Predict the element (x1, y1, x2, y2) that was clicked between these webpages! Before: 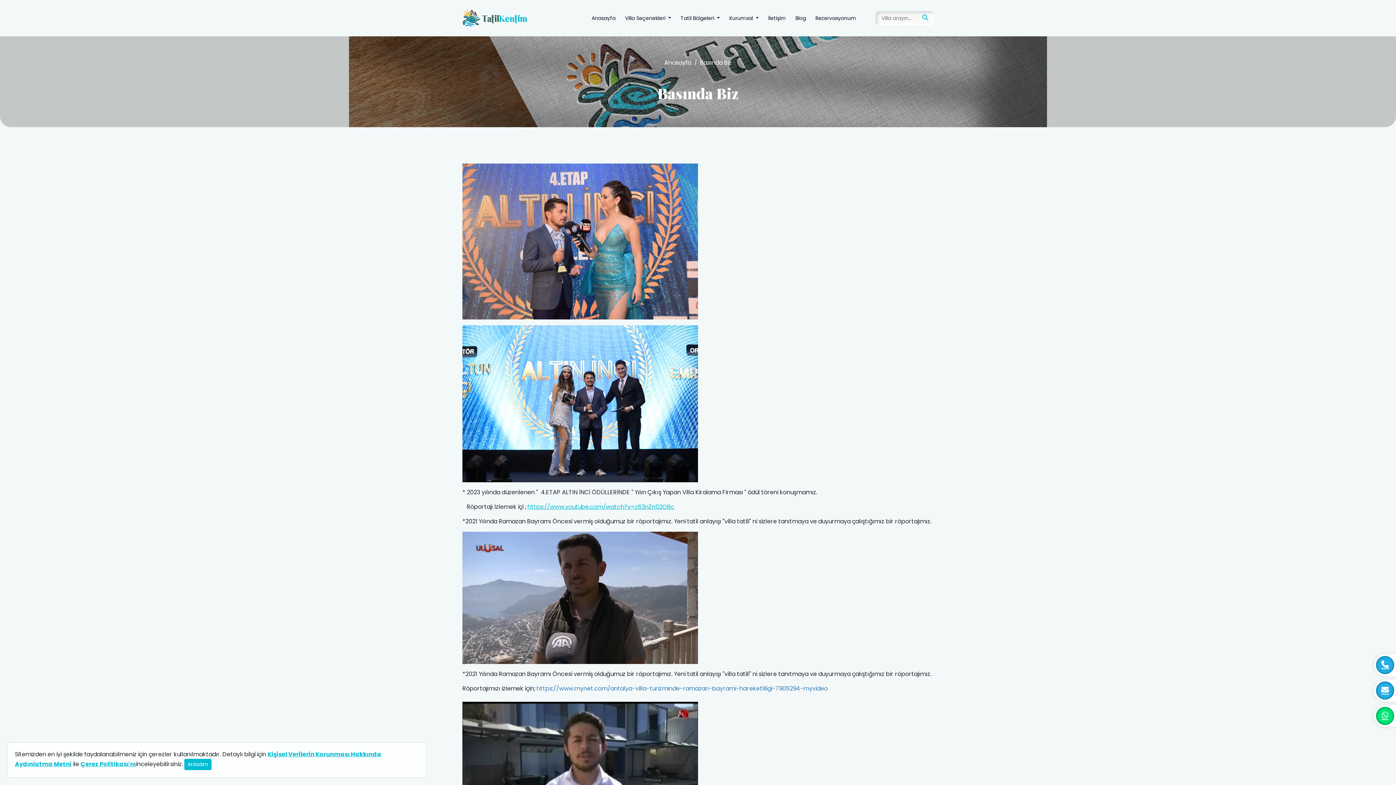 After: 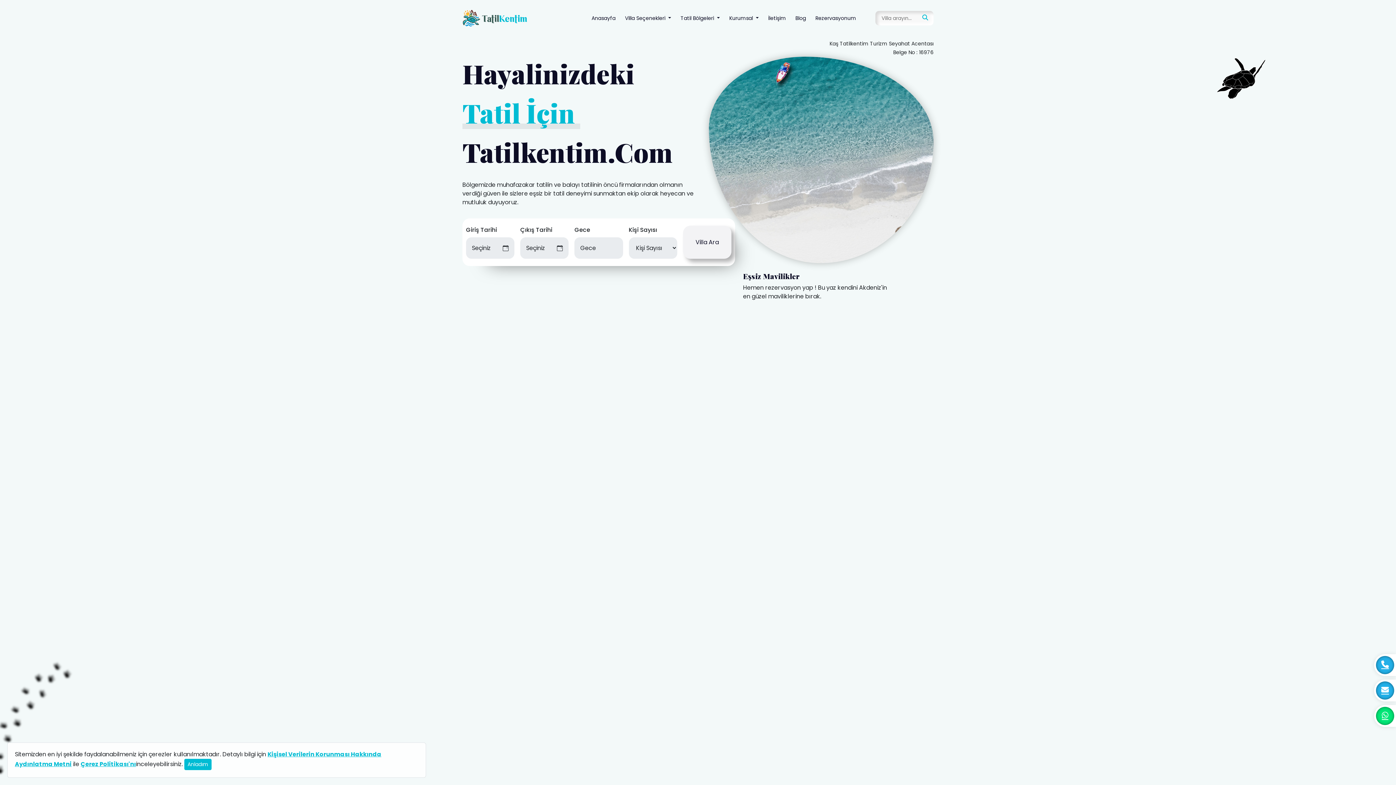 Action: label: Anasayfa bbox: (664, 58, 691, 66)